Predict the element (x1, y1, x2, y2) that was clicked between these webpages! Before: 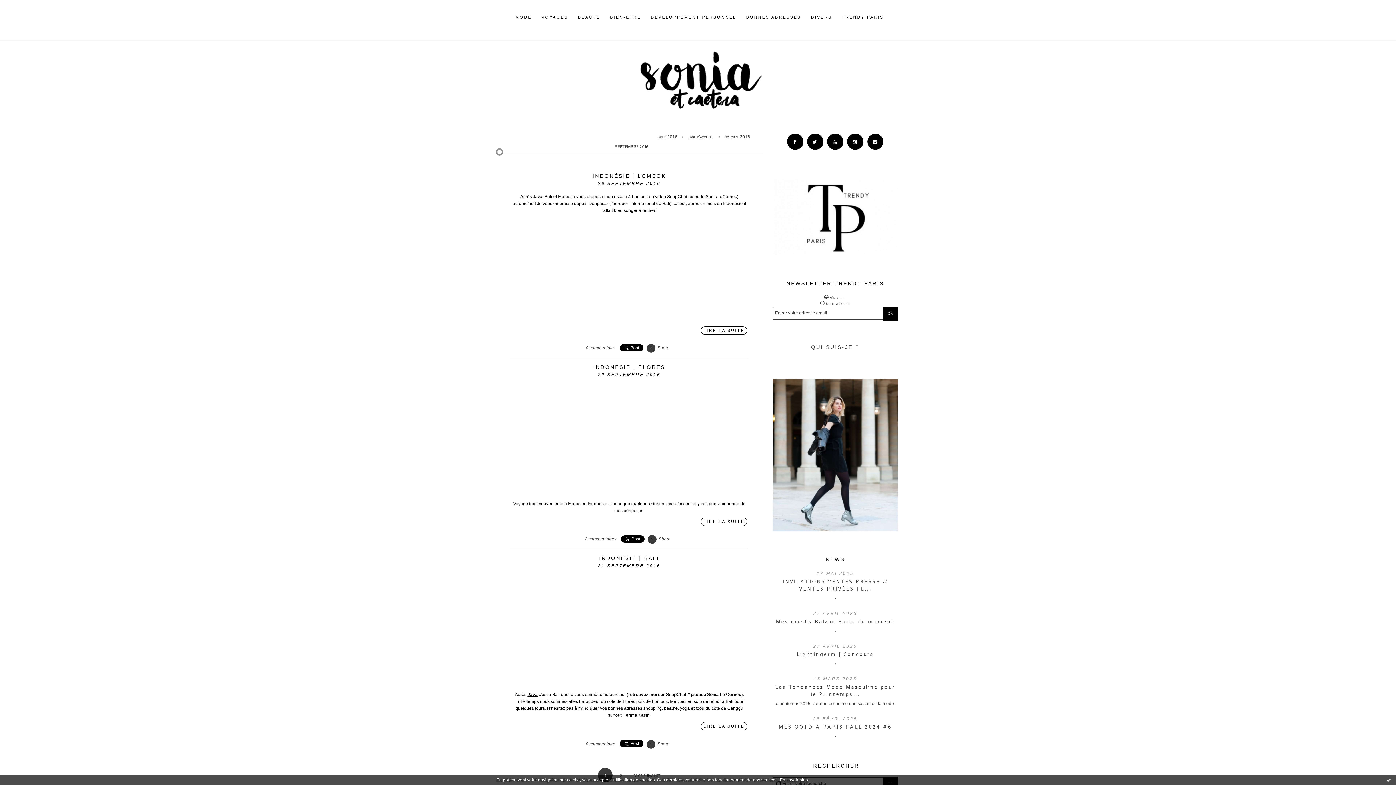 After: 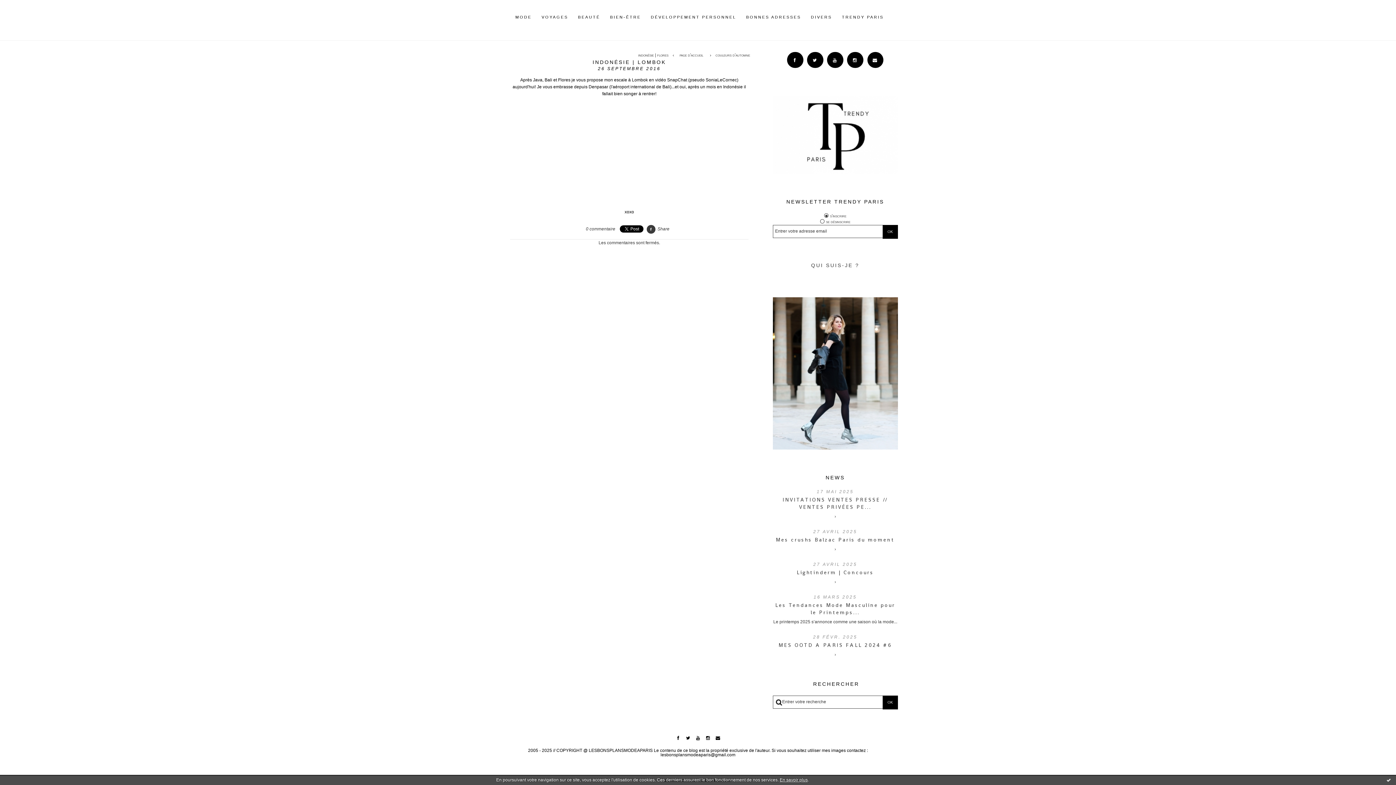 Action: bbox: (701, 326, 747, 334) label: LIRE LA SUITE